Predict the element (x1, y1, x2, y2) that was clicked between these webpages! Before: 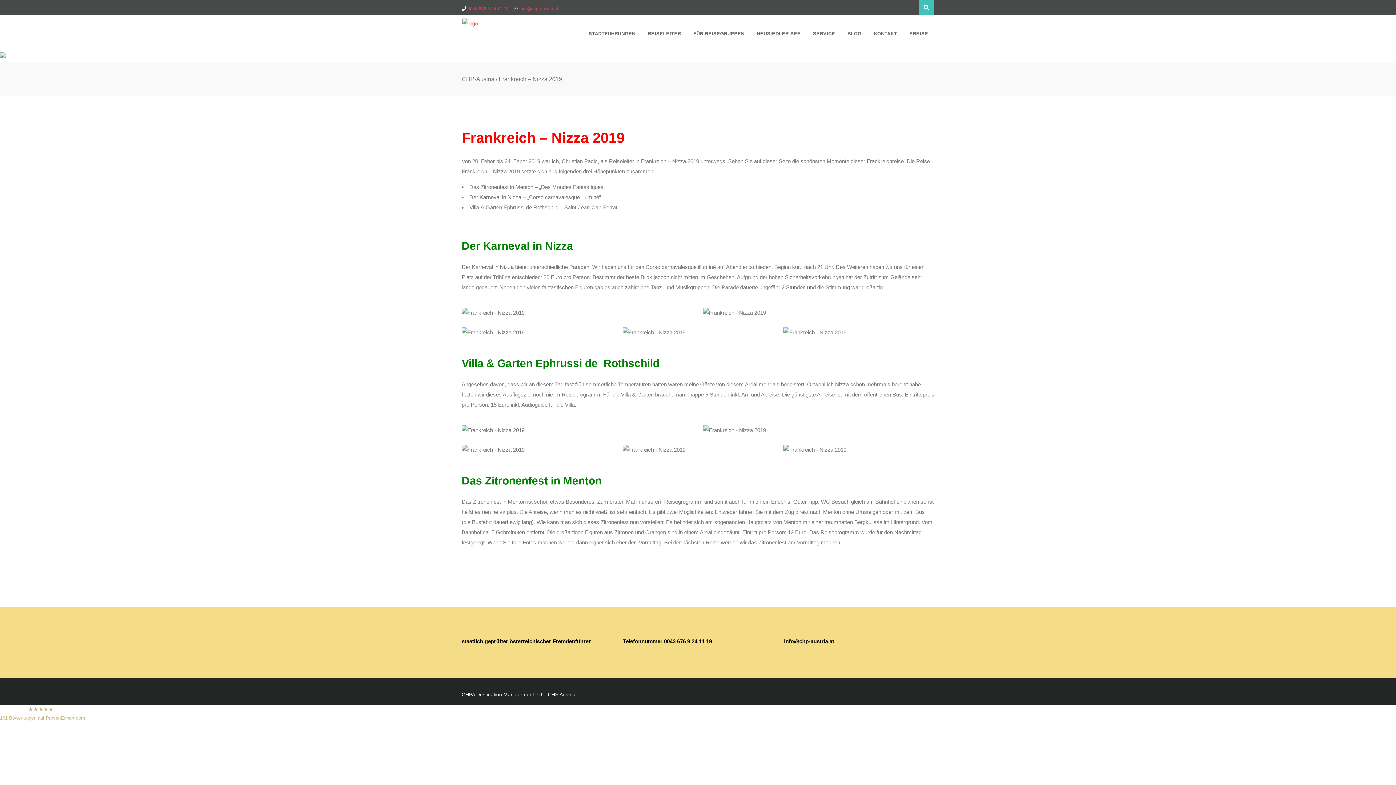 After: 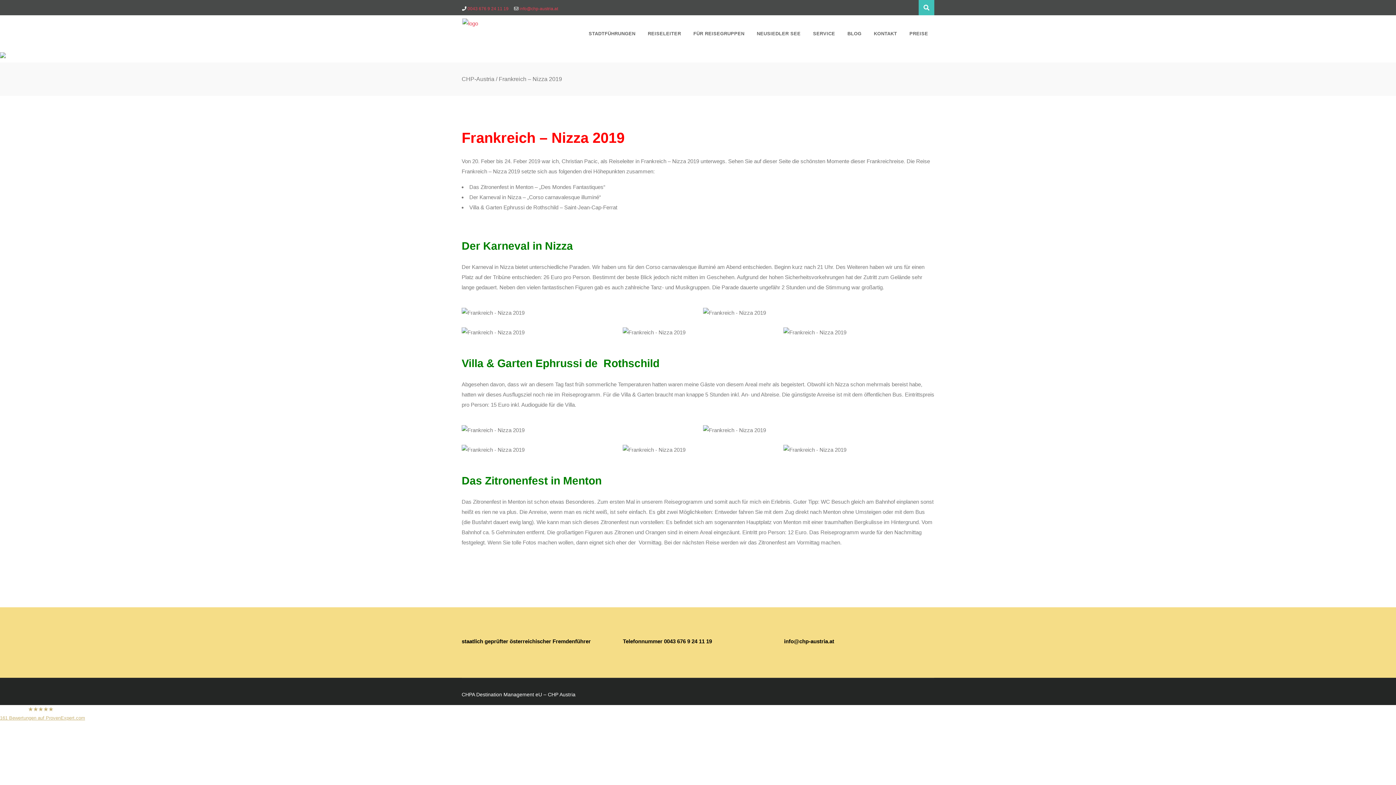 Action: bbox: (519, 6, 558, 11) label: info@chp-austria.at